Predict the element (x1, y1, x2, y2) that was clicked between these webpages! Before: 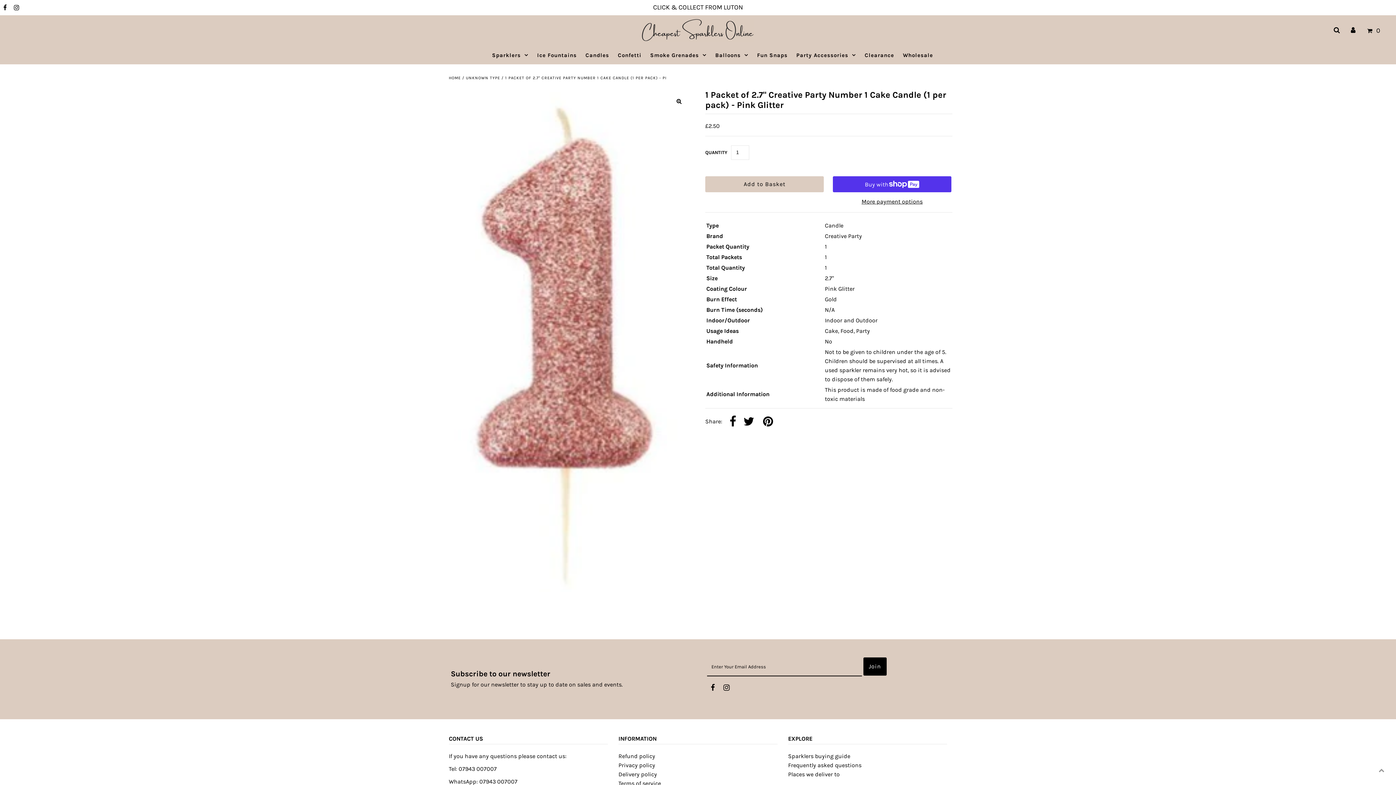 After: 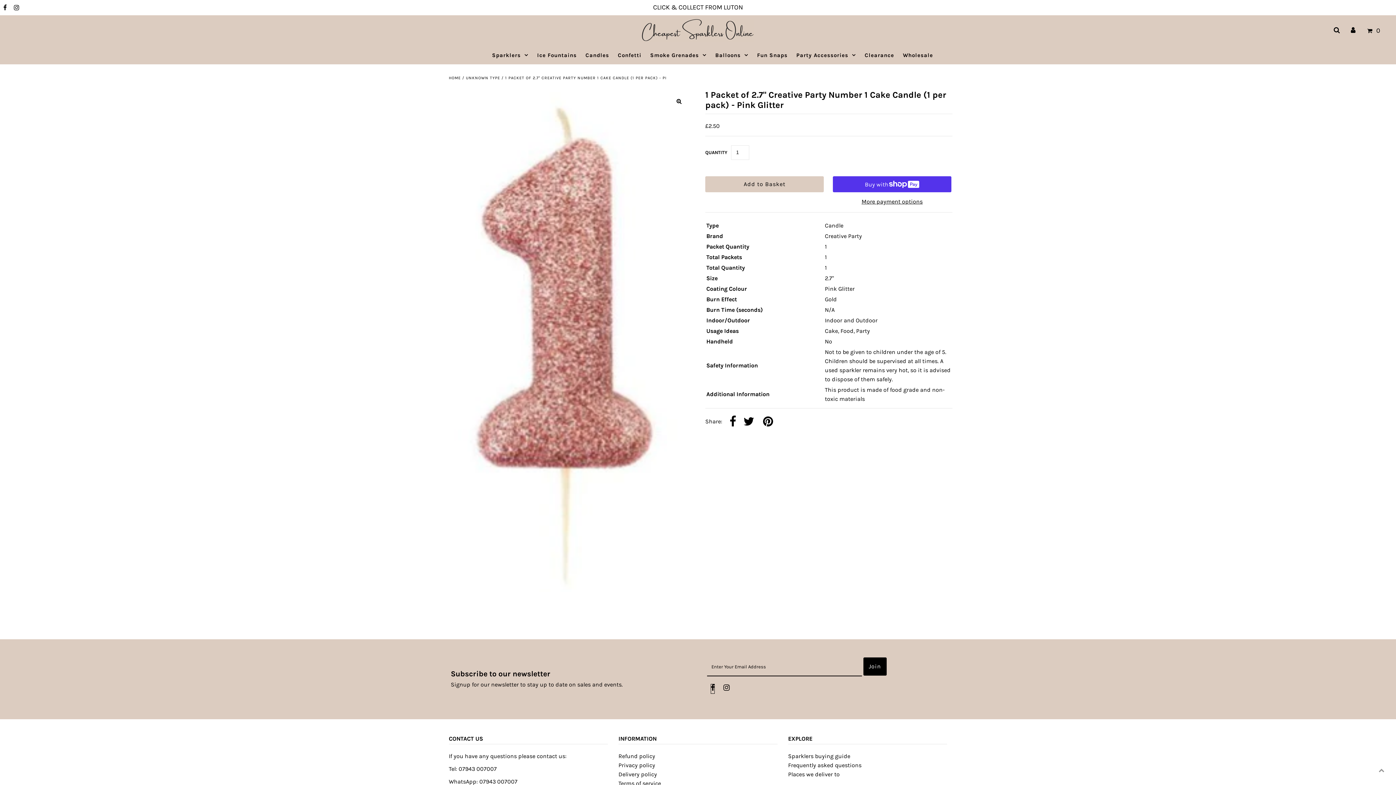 Action: bbox: (710, 684, 714, 694)